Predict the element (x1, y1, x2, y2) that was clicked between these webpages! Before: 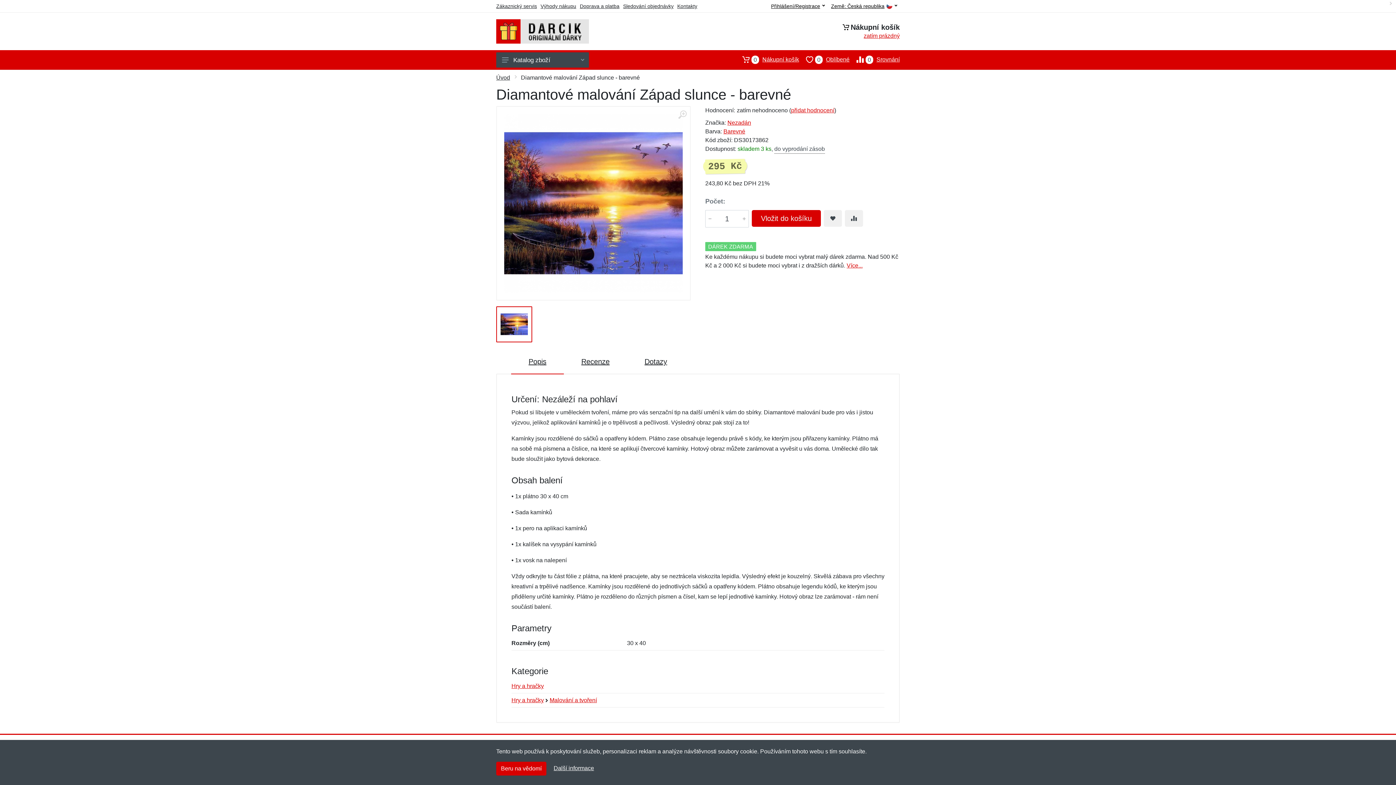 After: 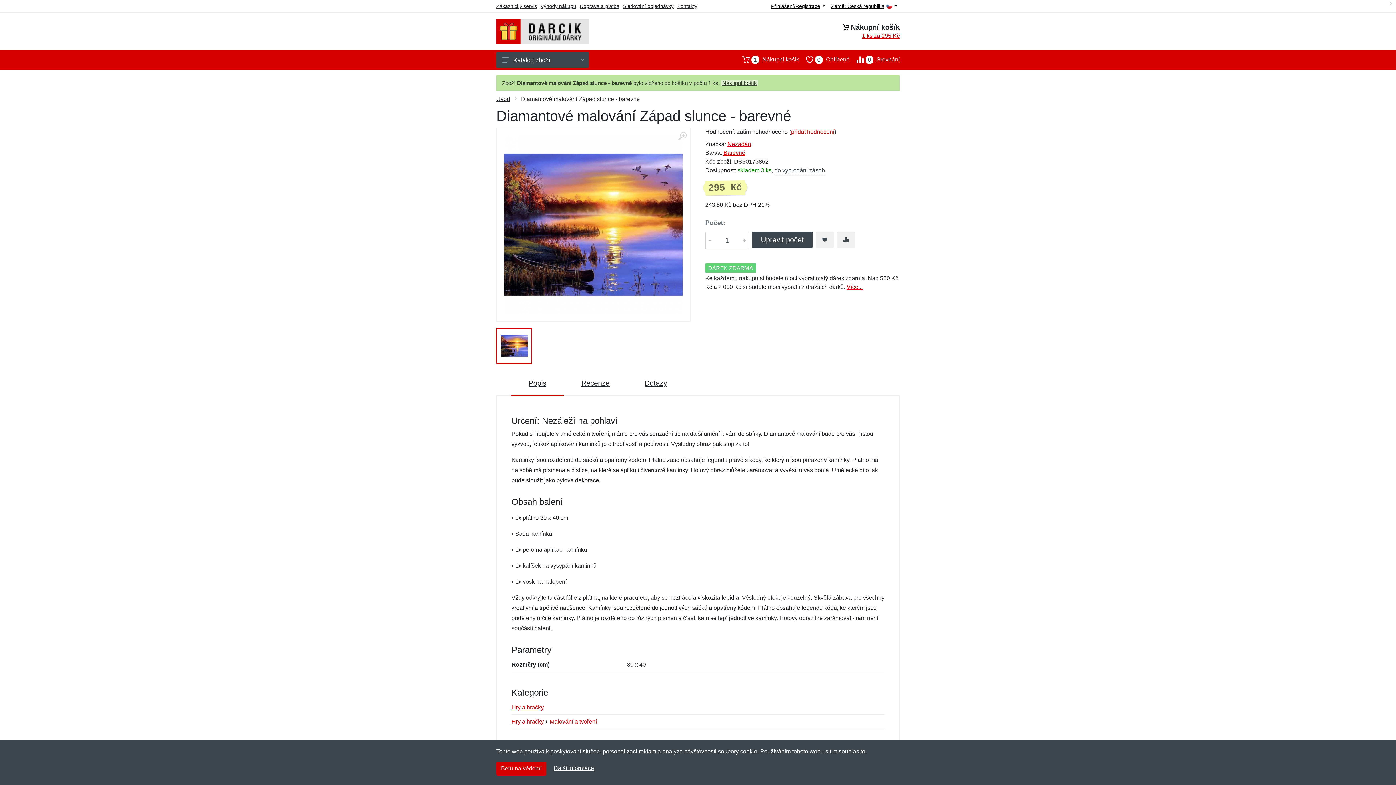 Action: bbox: (752, 210, 821, 226) label: Vložit do košíku